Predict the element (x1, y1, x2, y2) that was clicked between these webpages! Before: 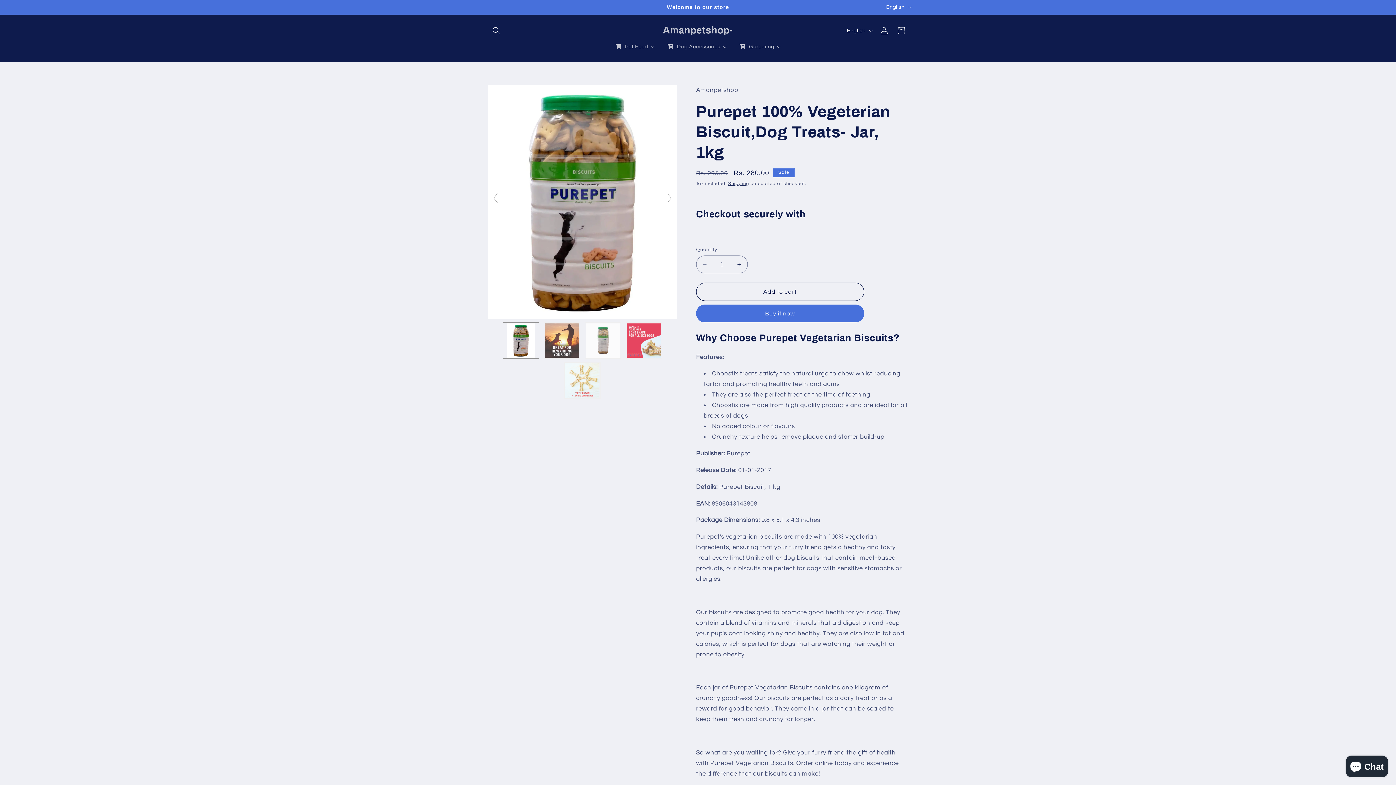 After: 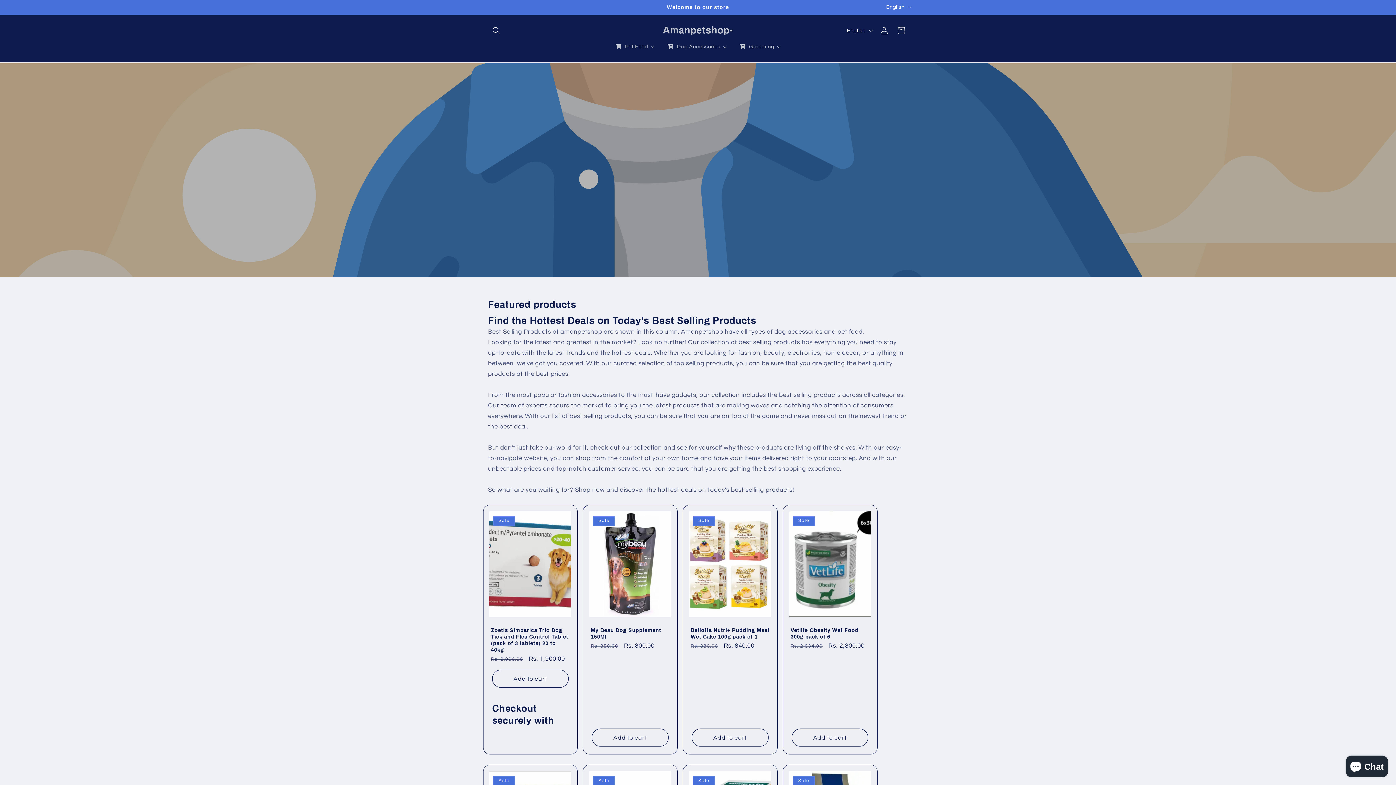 Action: label: Amanpetshop- bbox: (660, 22, 736, 38)